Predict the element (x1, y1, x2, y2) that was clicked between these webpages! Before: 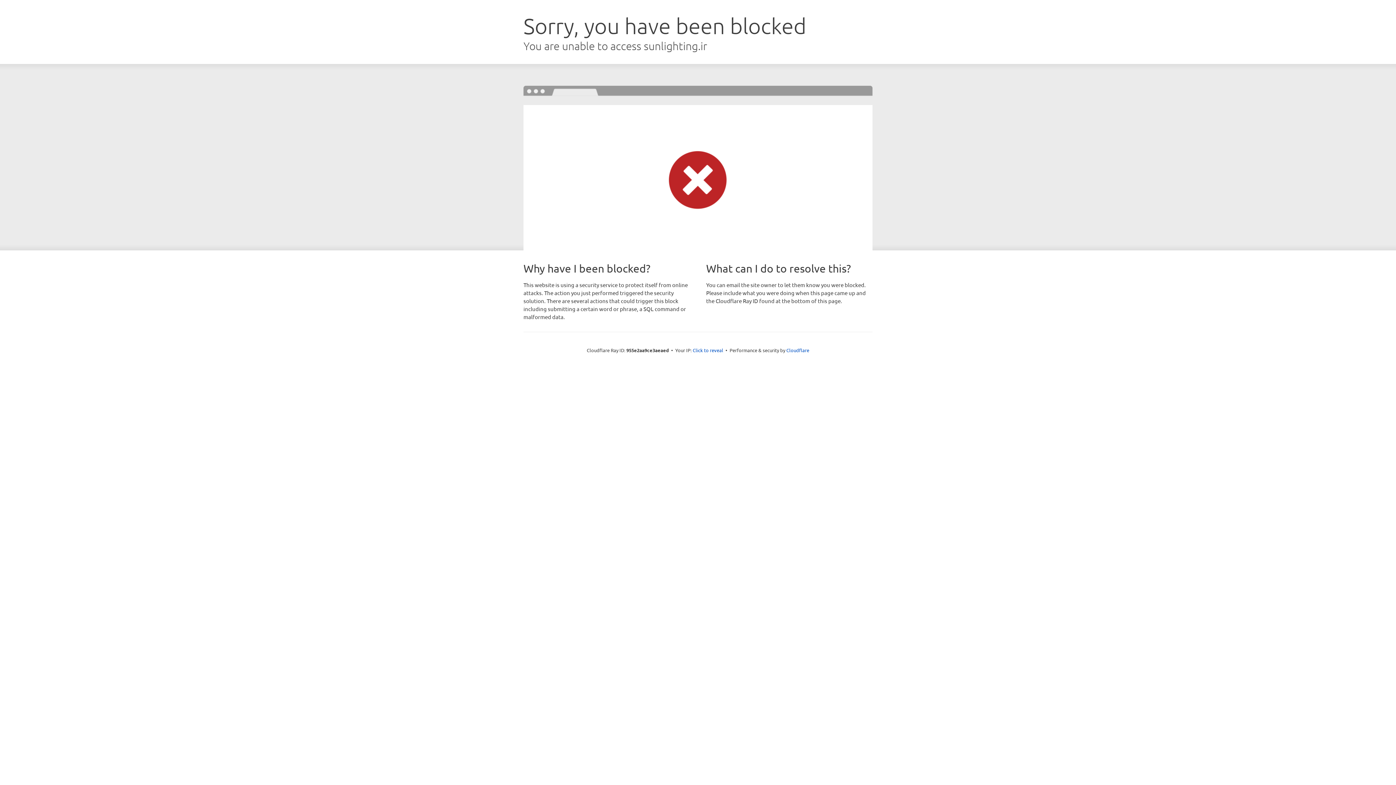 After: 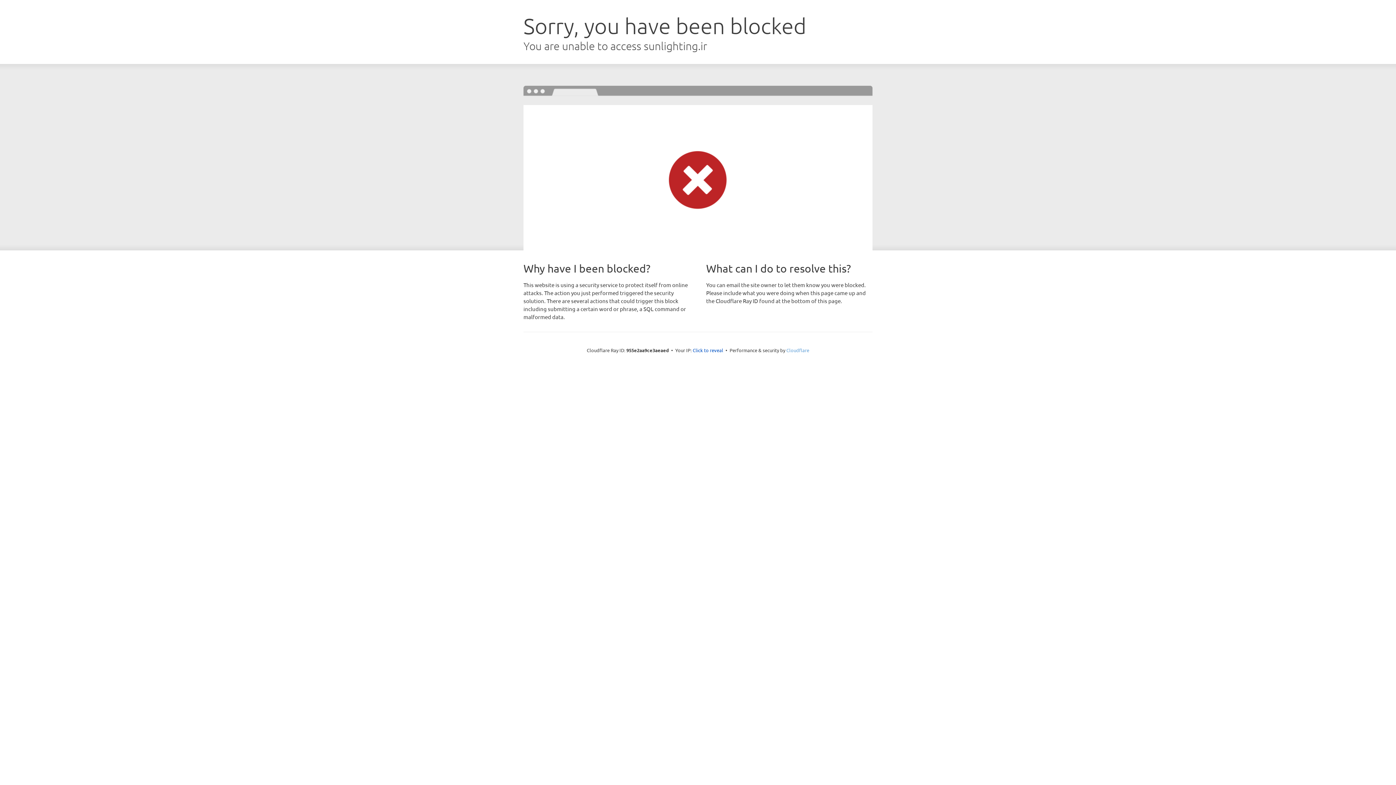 Action: label: Cloudflare bbox: (786, 347, 809, 353)